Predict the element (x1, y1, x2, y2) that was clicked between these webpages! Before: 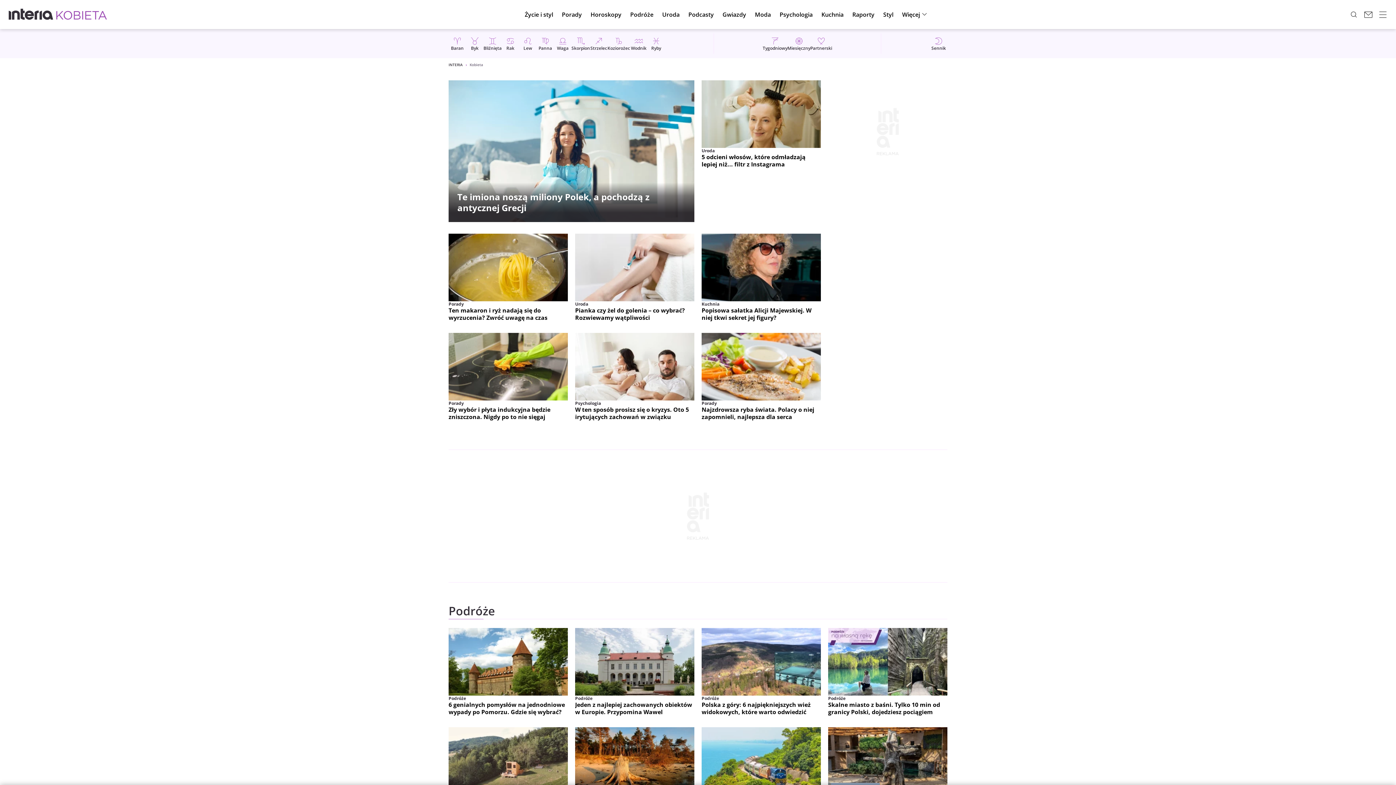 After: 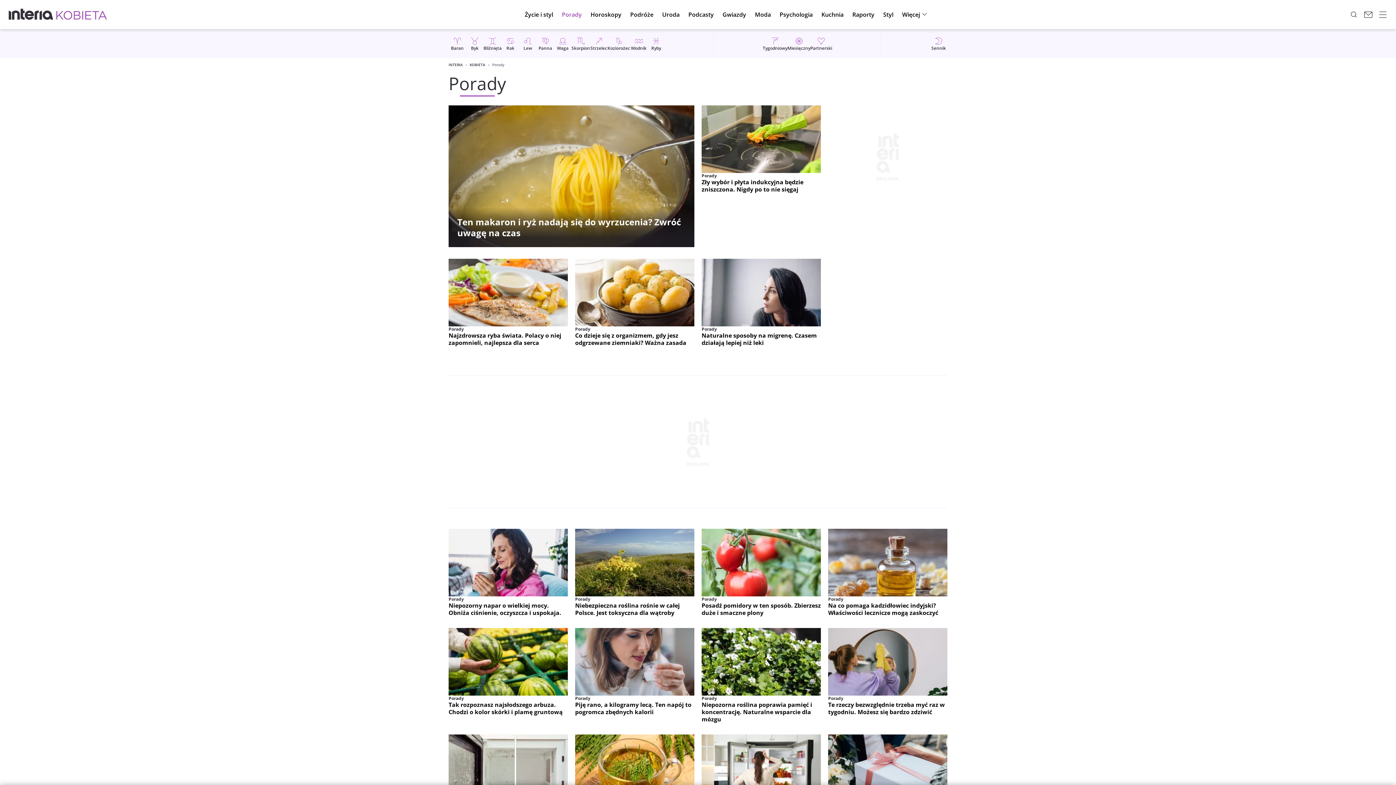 Action: label: Porady bbox: (557, 4, 586, 24)